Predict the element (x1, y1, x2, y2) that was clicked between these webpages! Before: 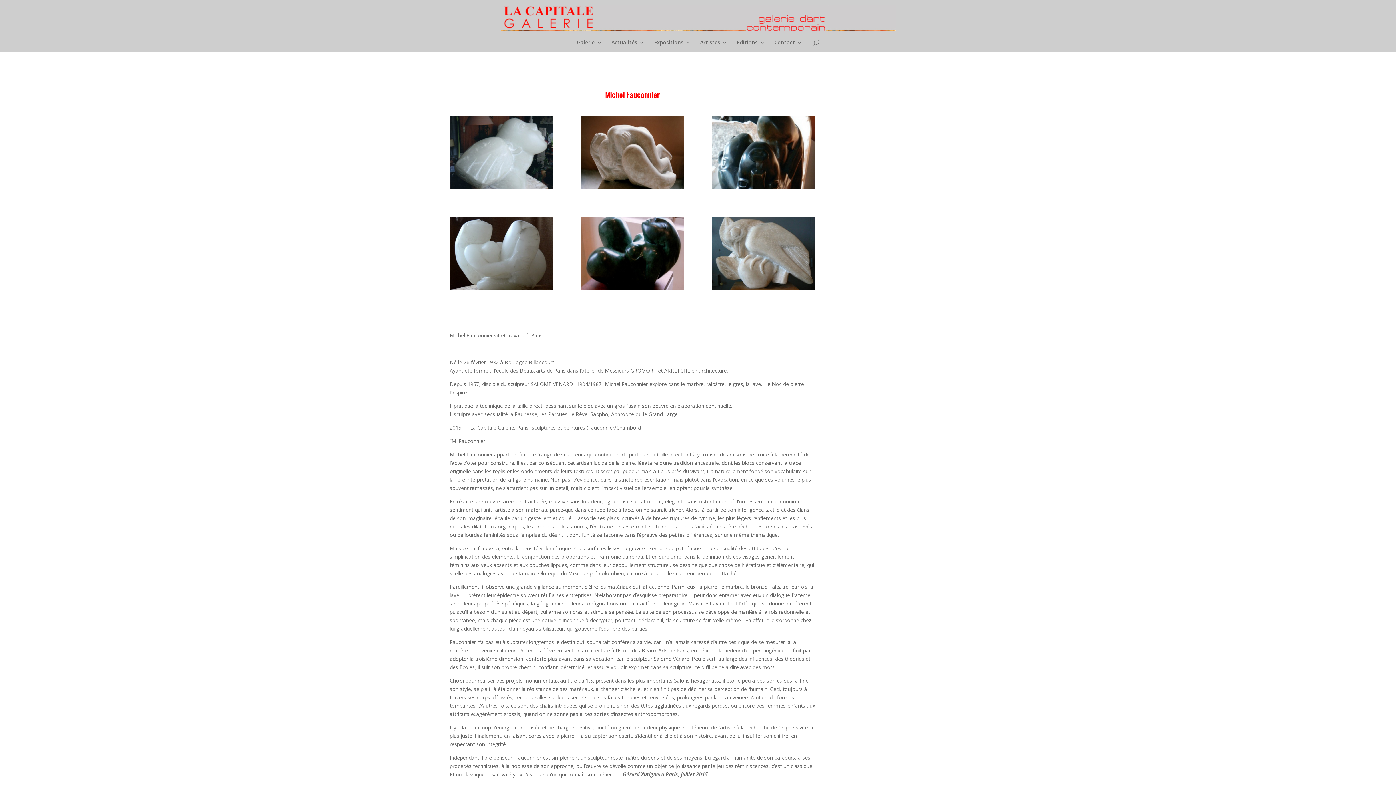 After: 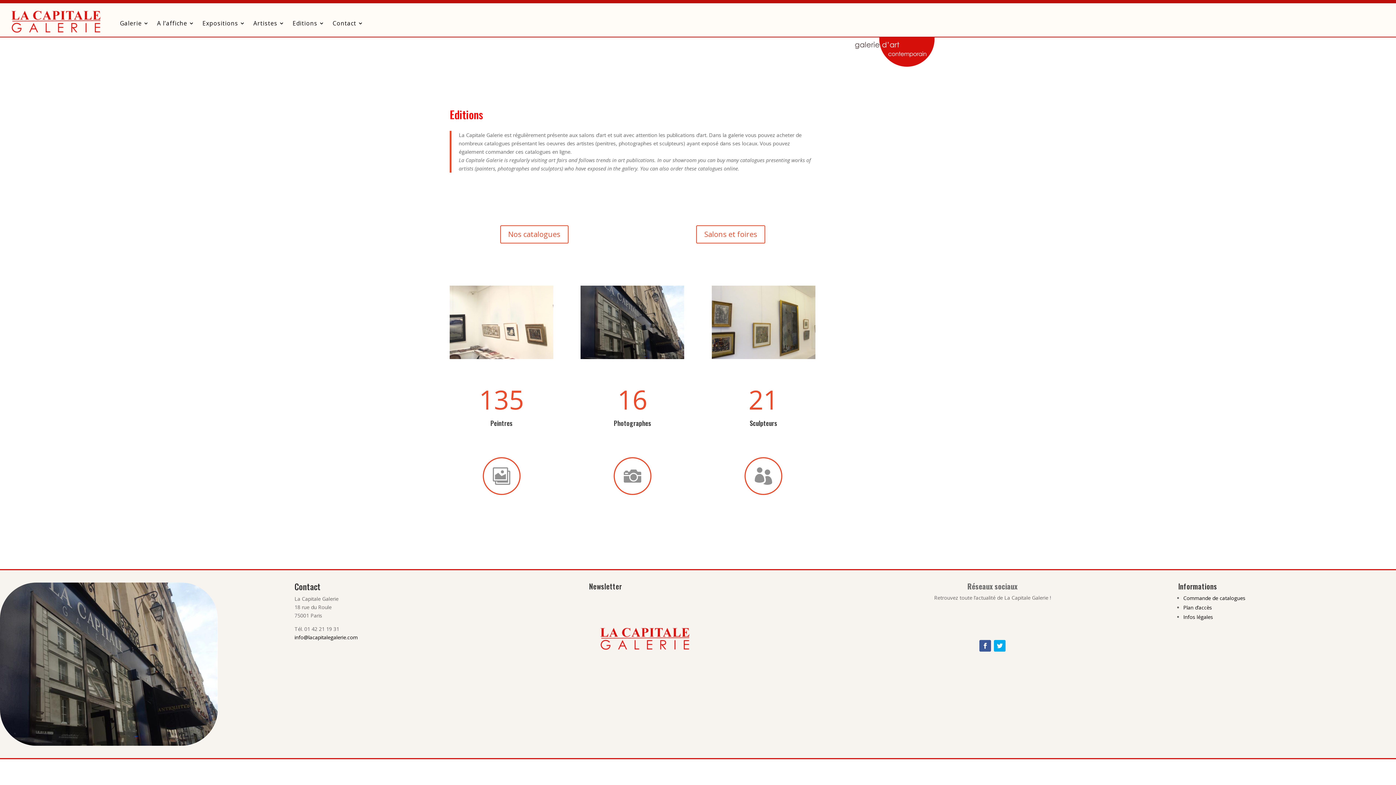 Action: bbox: (737, 40, 765, 52) label: Editions